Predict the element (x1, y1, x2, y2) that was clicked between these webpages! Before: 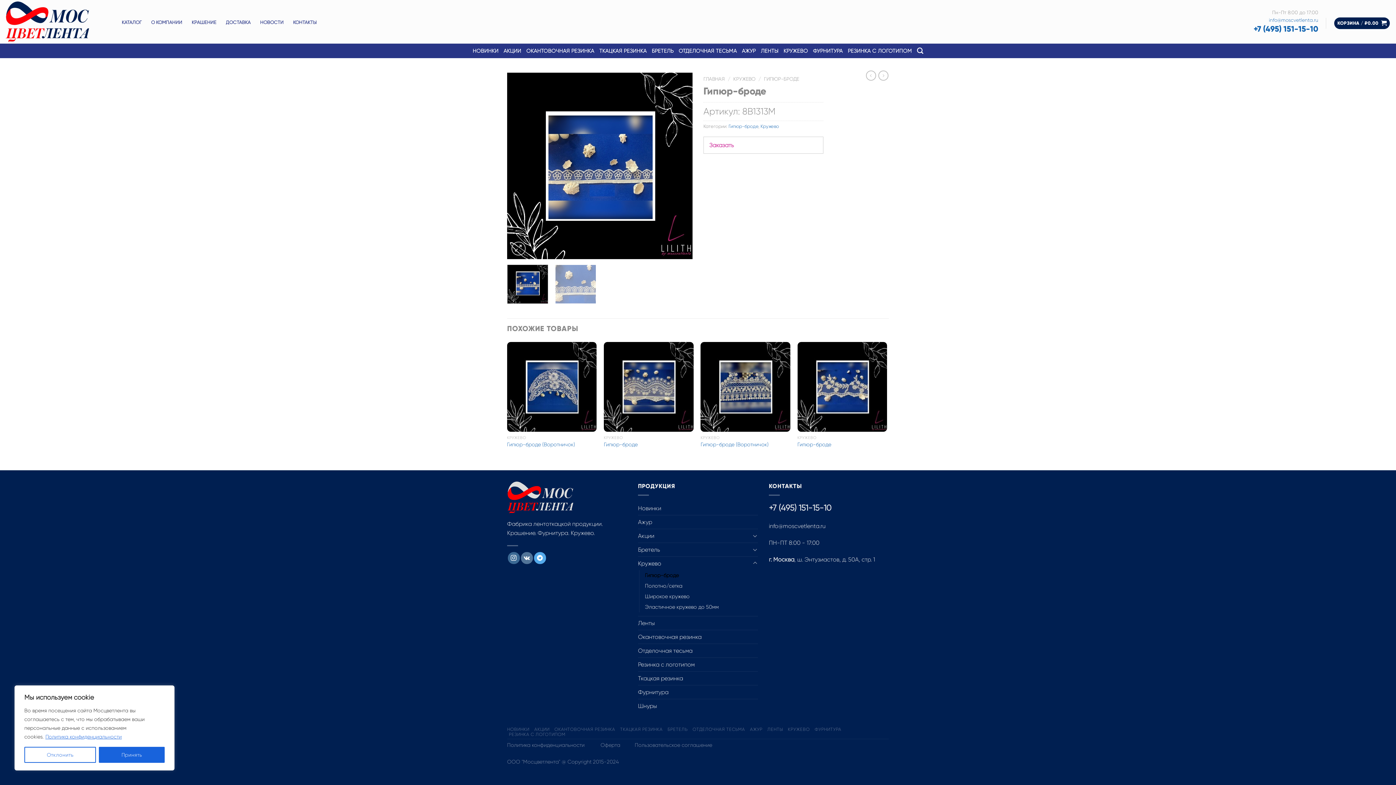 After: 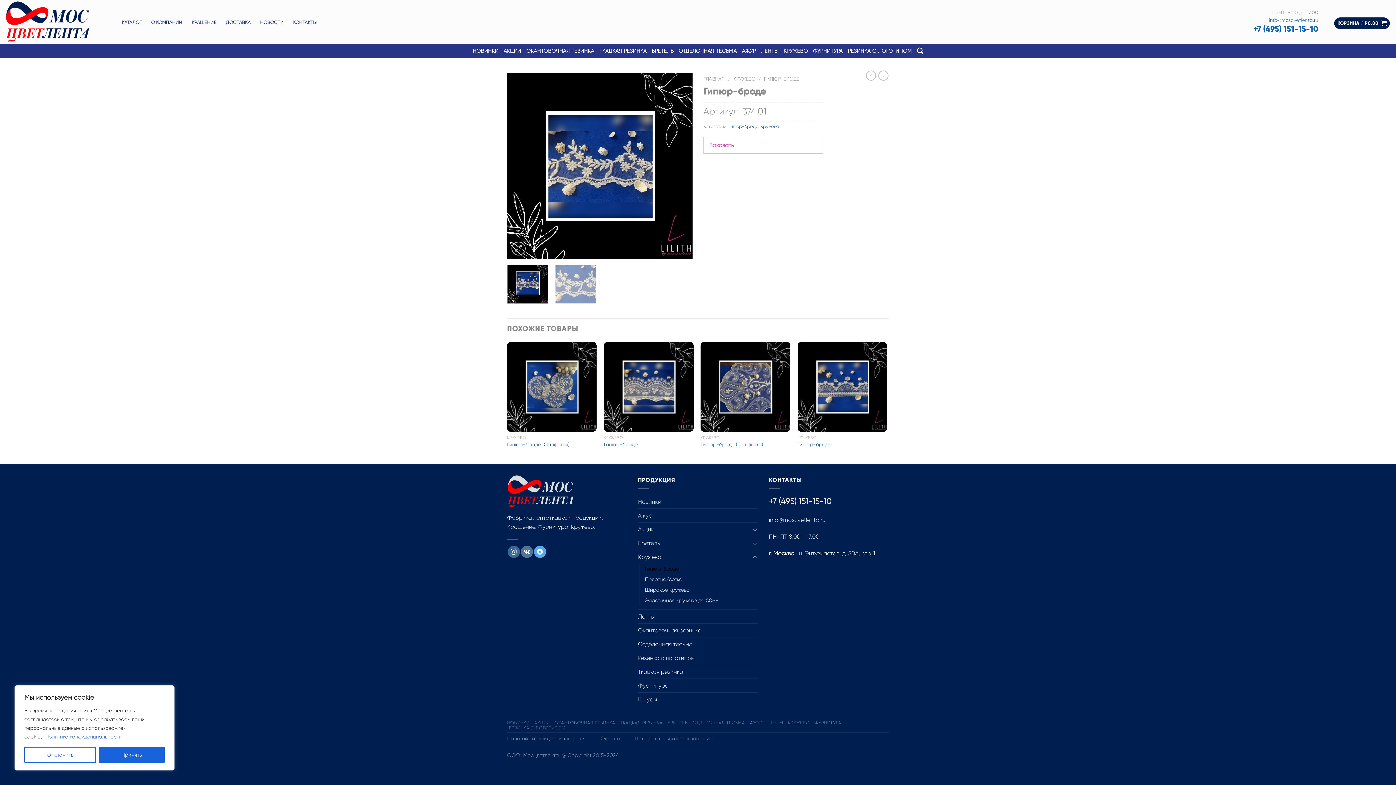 Action: label: Гипюр-броде bbox: (797, 441, 831, 448)